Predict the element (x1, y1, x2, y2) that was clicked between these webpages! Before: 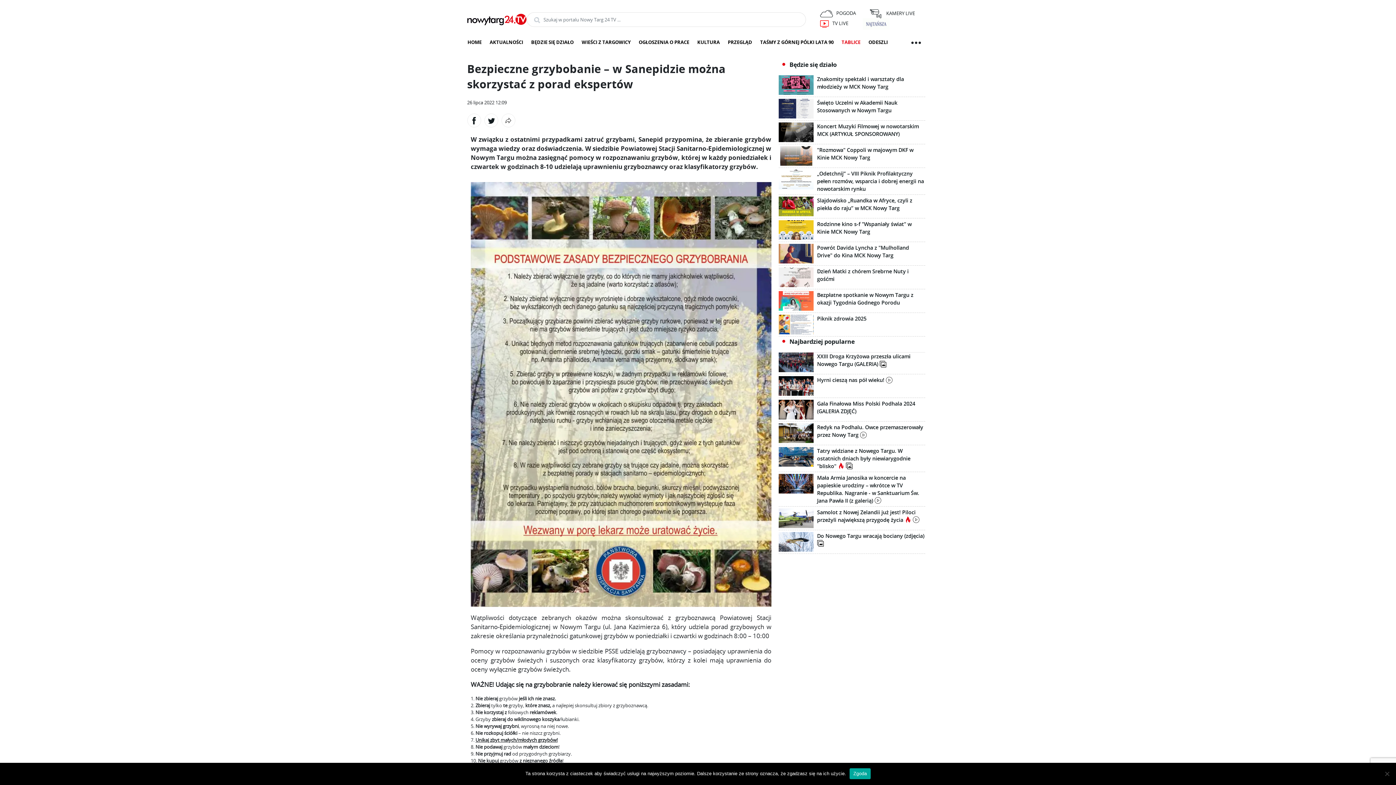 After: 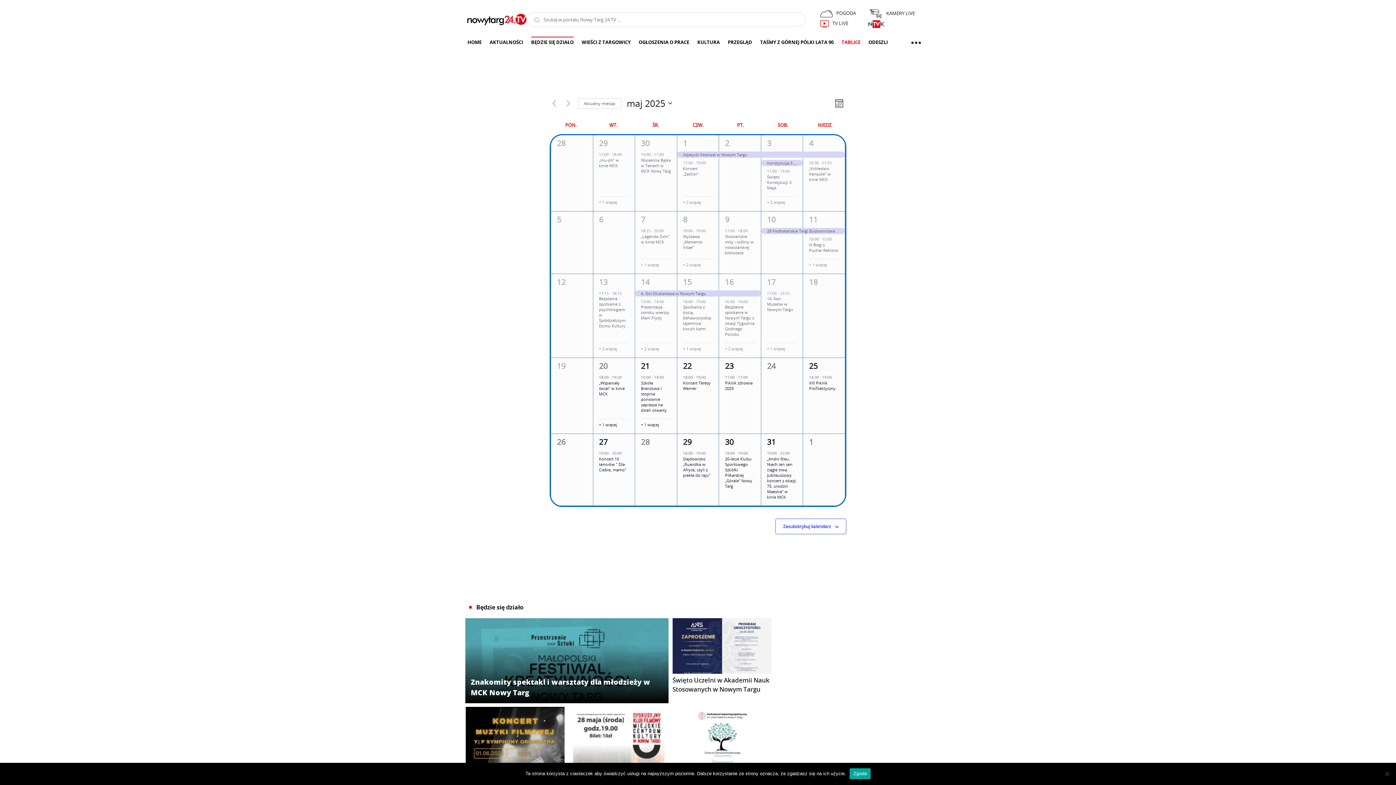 Action: label: BĘDZIE SIĘ DZIAŁO bbox: (531, 36, 573, 48)